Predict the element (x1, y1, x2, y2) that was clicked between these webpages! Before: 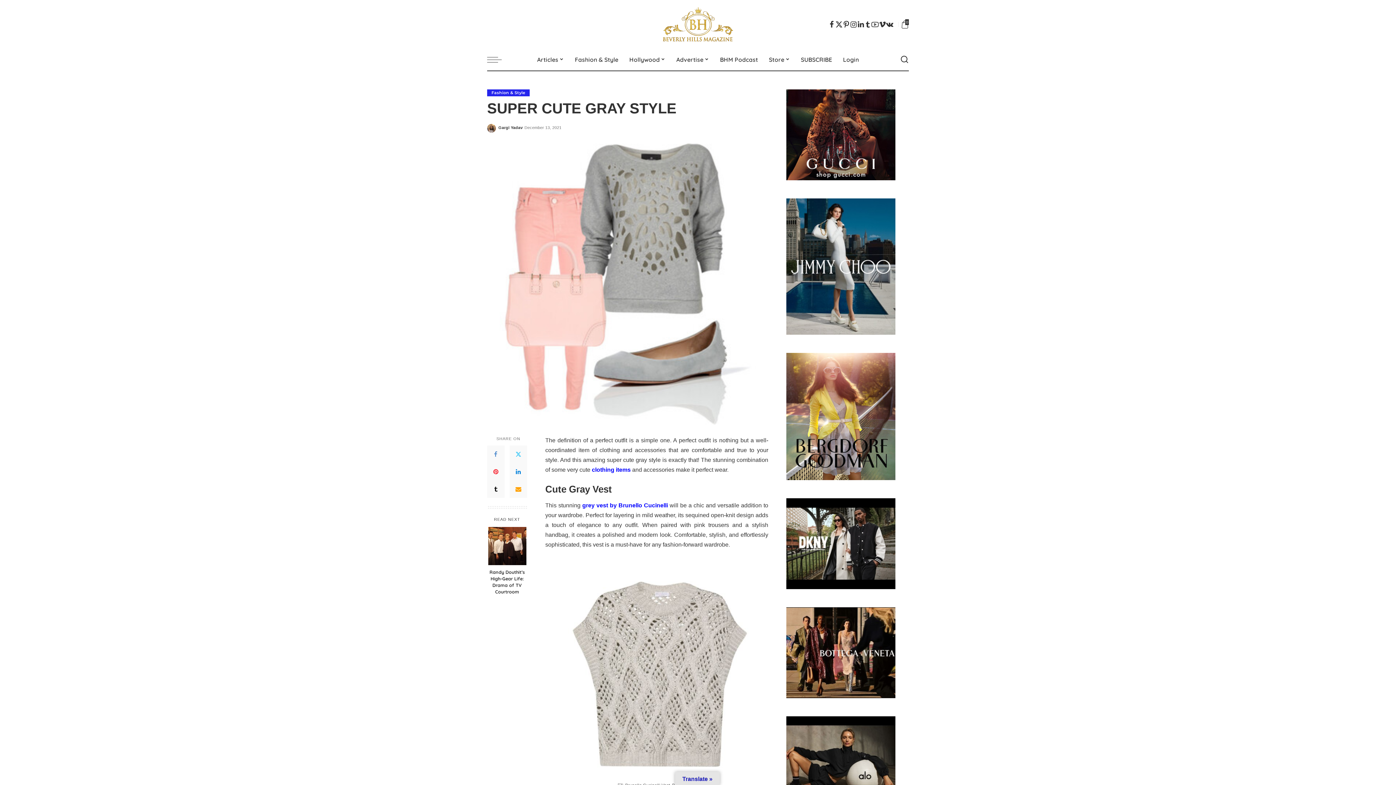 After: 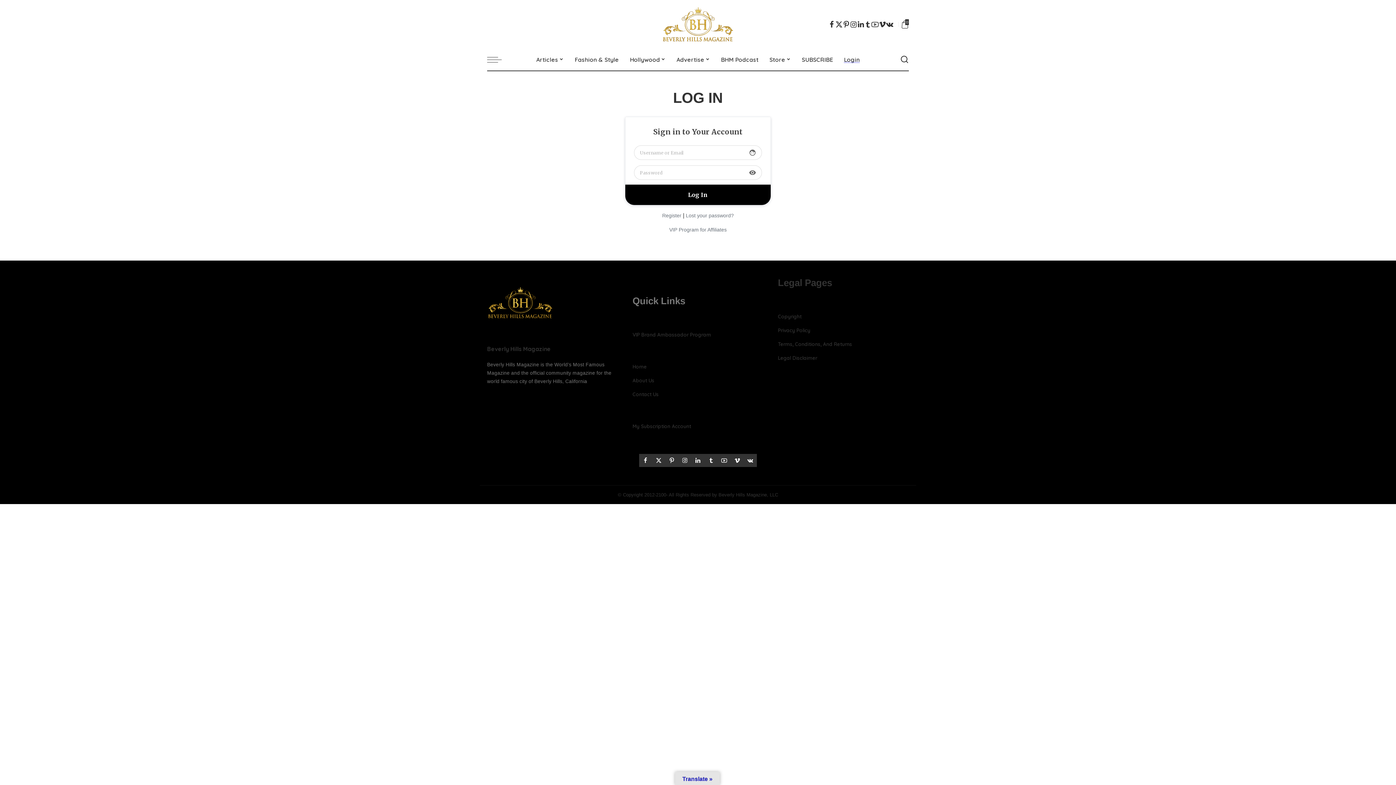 Action: label: Login bbox: (837, 48, 864, 70)